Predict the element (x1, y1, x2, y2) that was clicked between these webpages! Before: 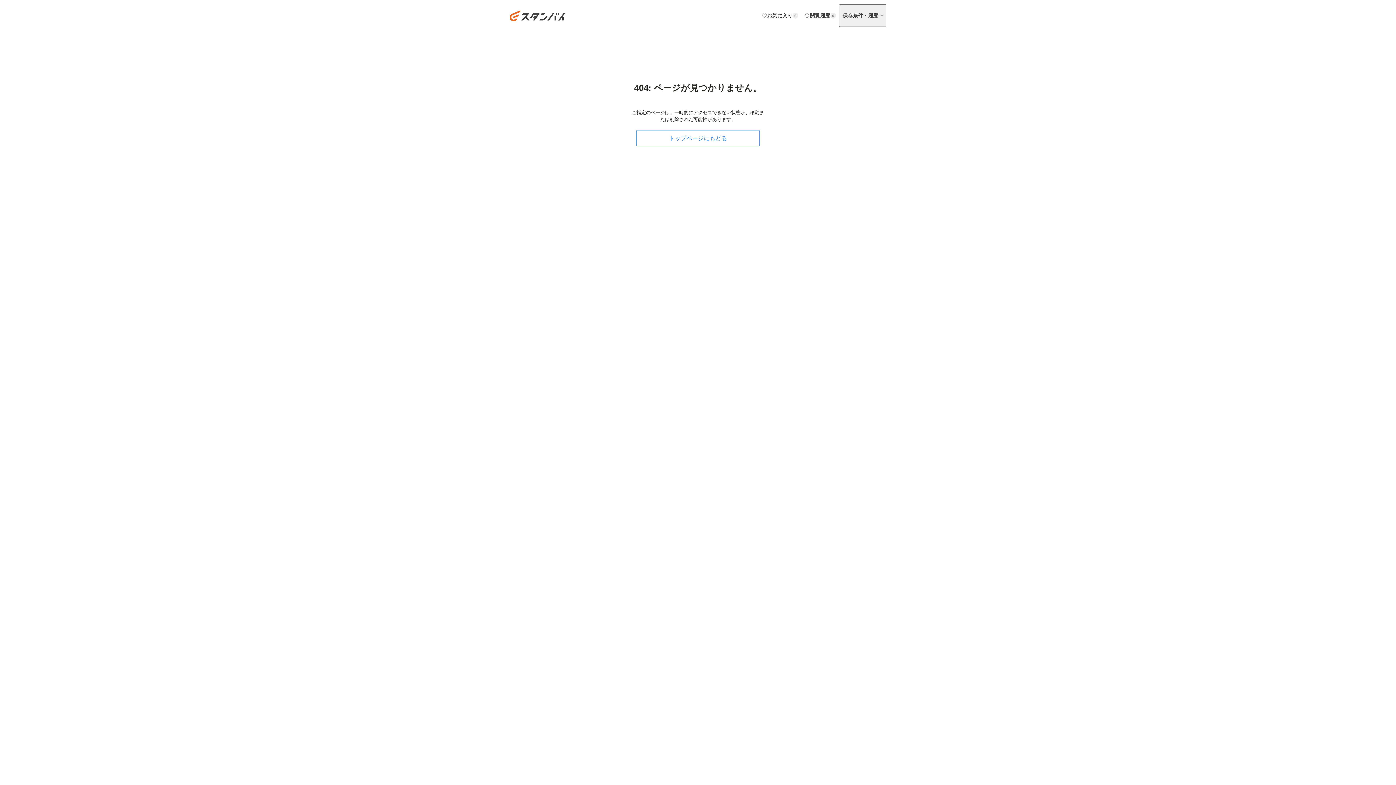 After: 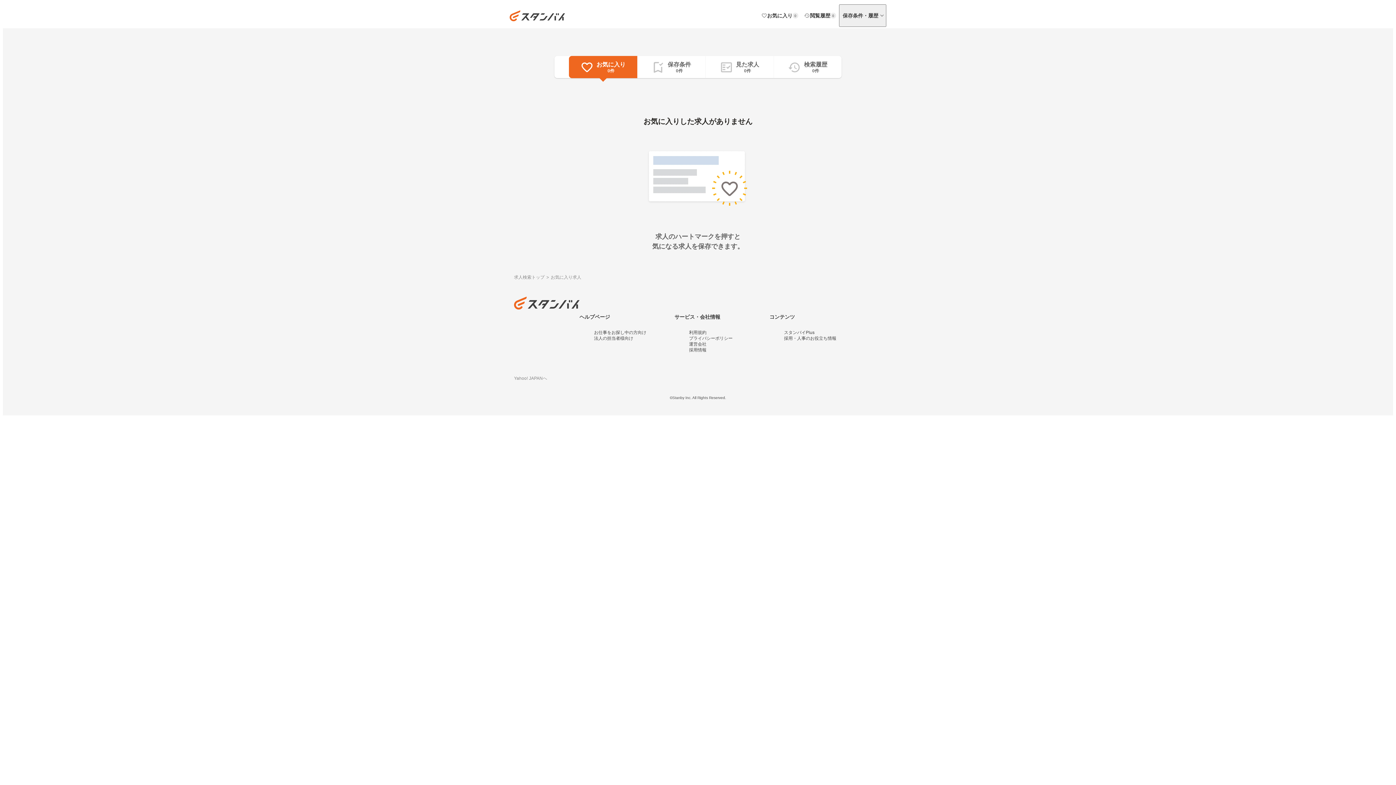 Action: label: お気に入り

0 bbox: (758, 5, 801, 26)